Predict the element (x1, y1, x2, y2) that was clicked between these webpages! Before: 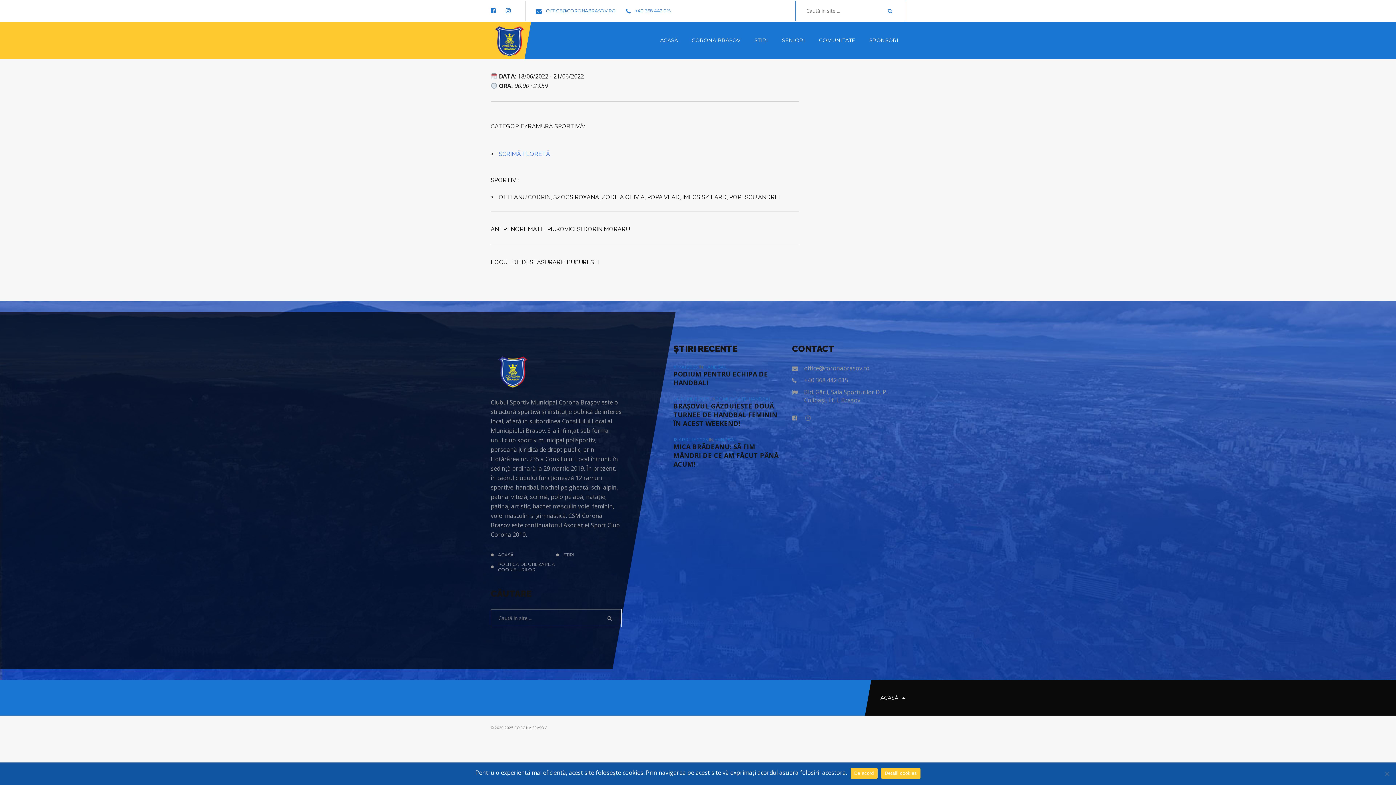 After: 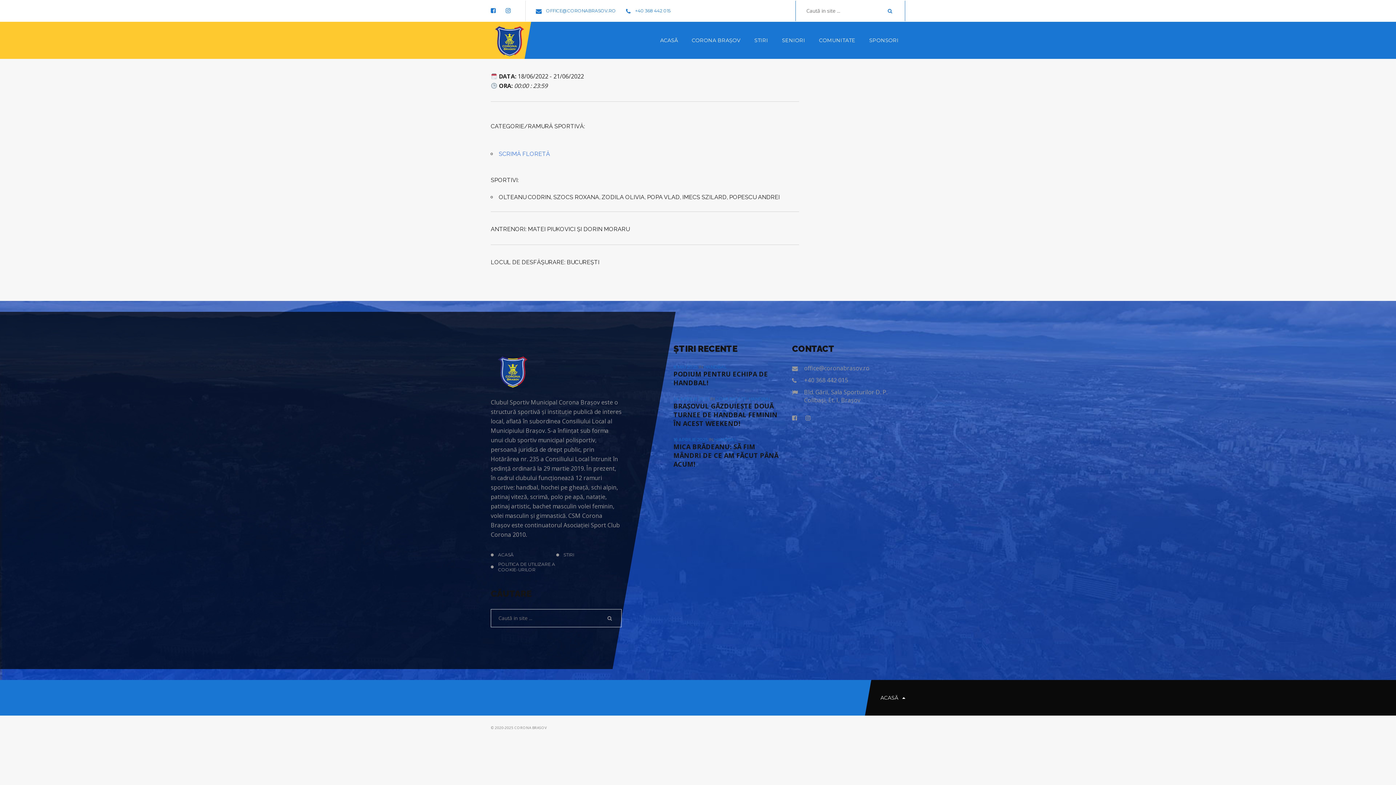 Action: label: De acord bbox: (850, 768, 877, 779)